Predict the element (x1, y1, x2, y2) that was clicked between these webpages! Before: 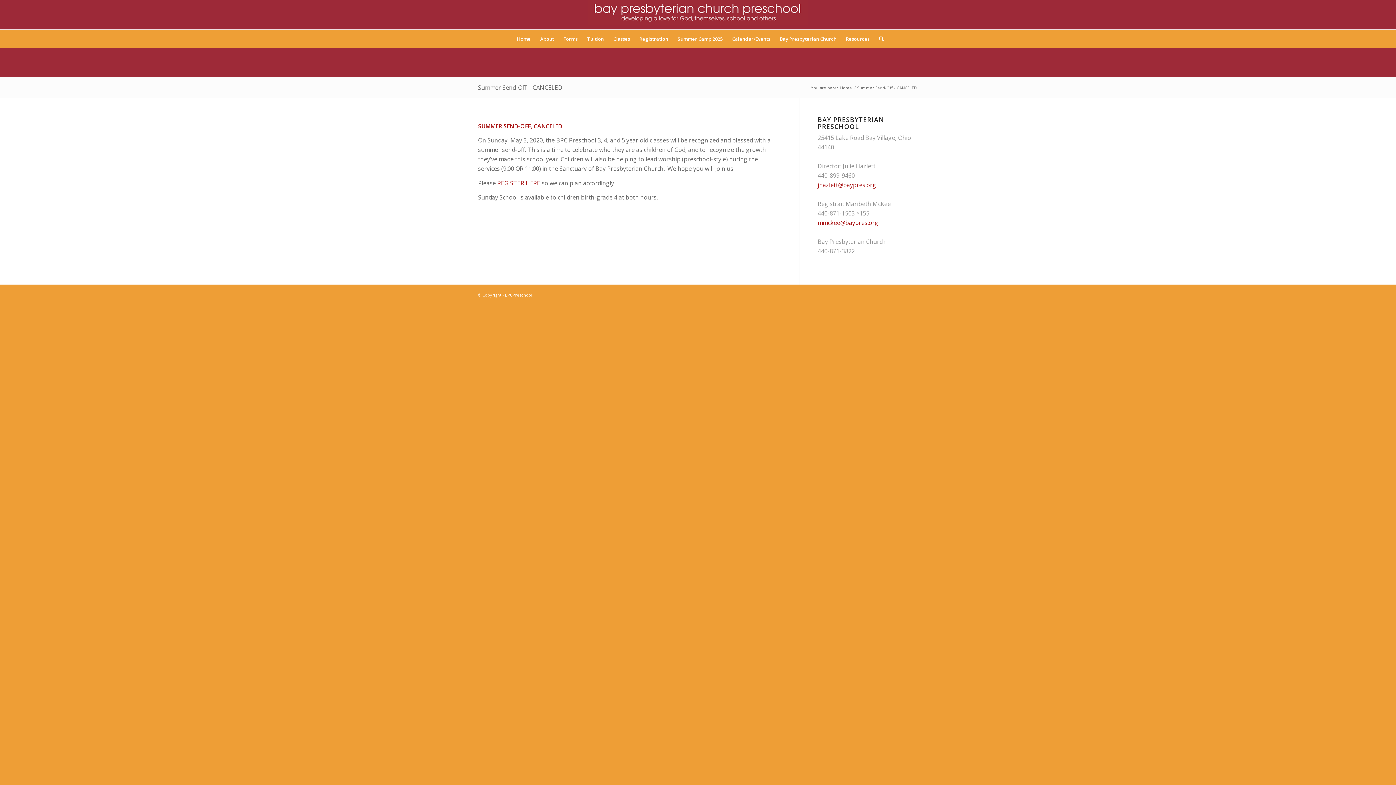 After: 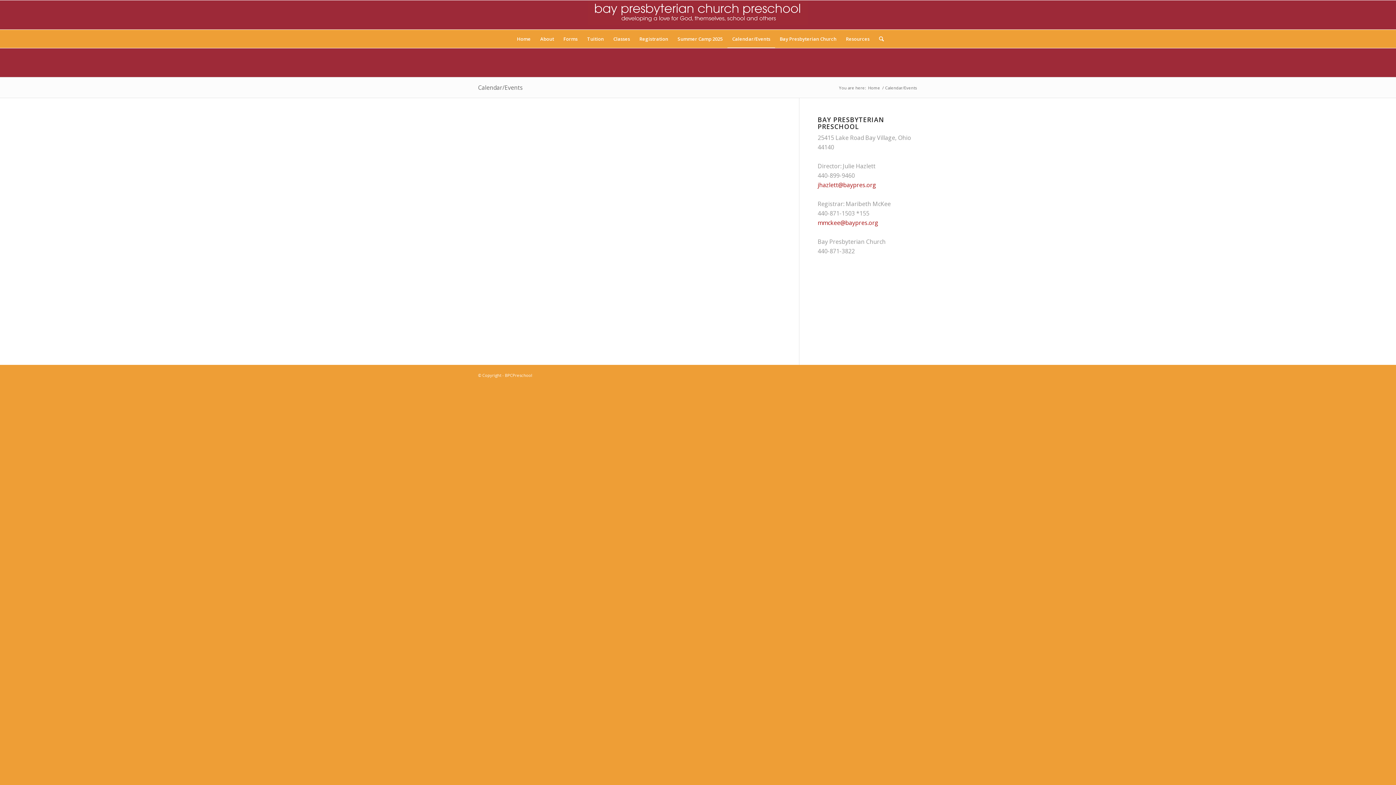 Action: bbox: (727, 29, 775, 48) label: Calendar/Events